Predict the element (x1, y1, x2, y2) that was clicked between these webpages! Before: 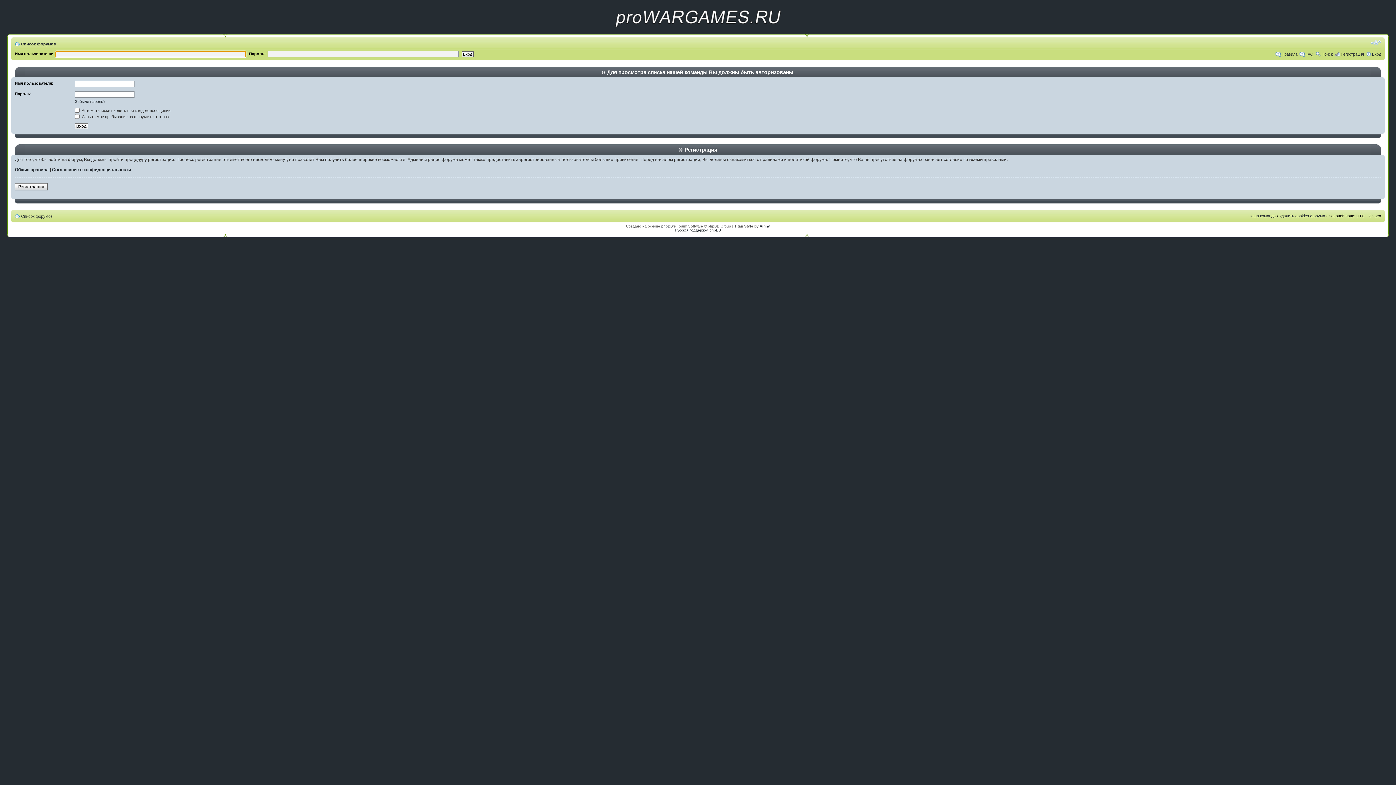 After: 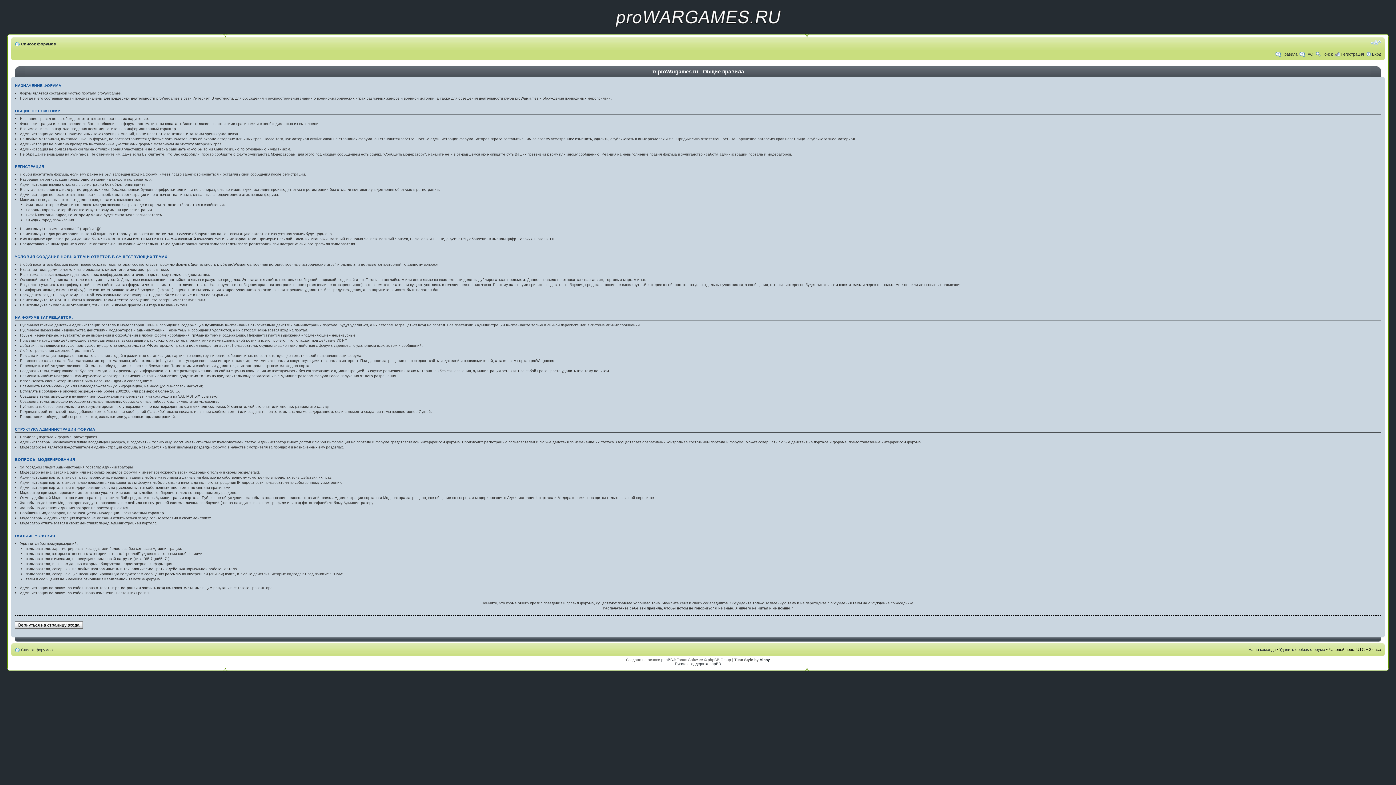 Action: bbox: (14, 167, 48, 172) label: Общие правила